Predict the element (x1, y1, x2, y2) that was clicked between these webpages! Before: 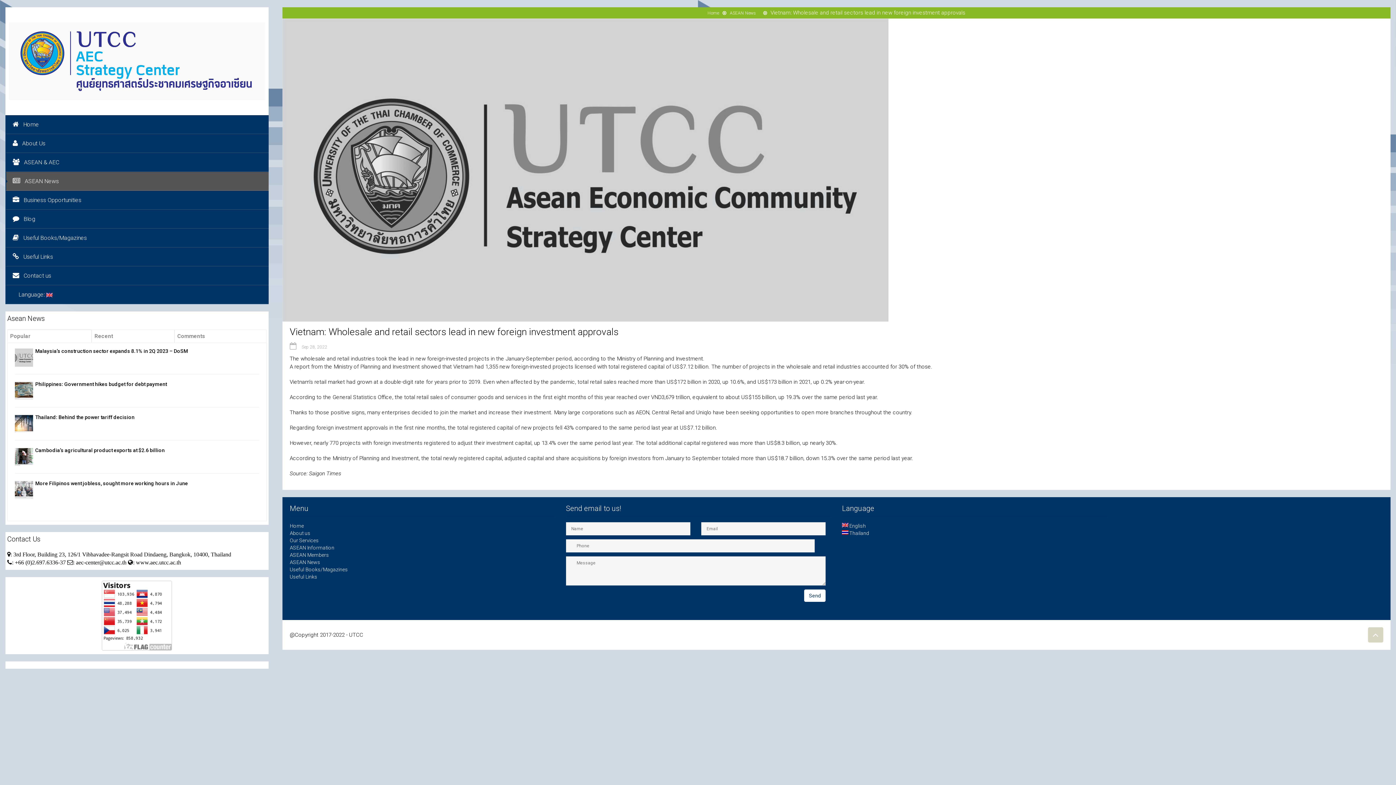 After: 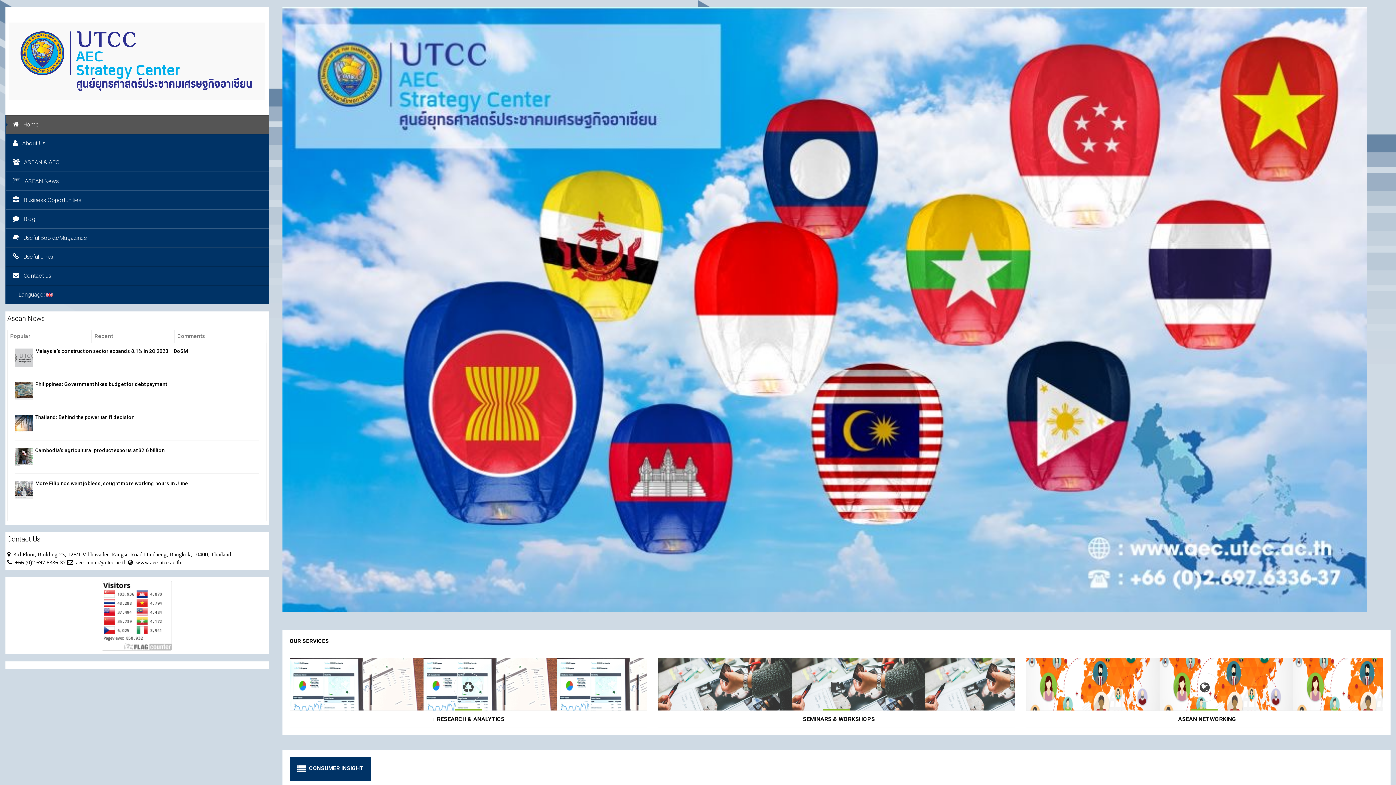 Action: bbox: (289, 523, 304, 529) label: Home